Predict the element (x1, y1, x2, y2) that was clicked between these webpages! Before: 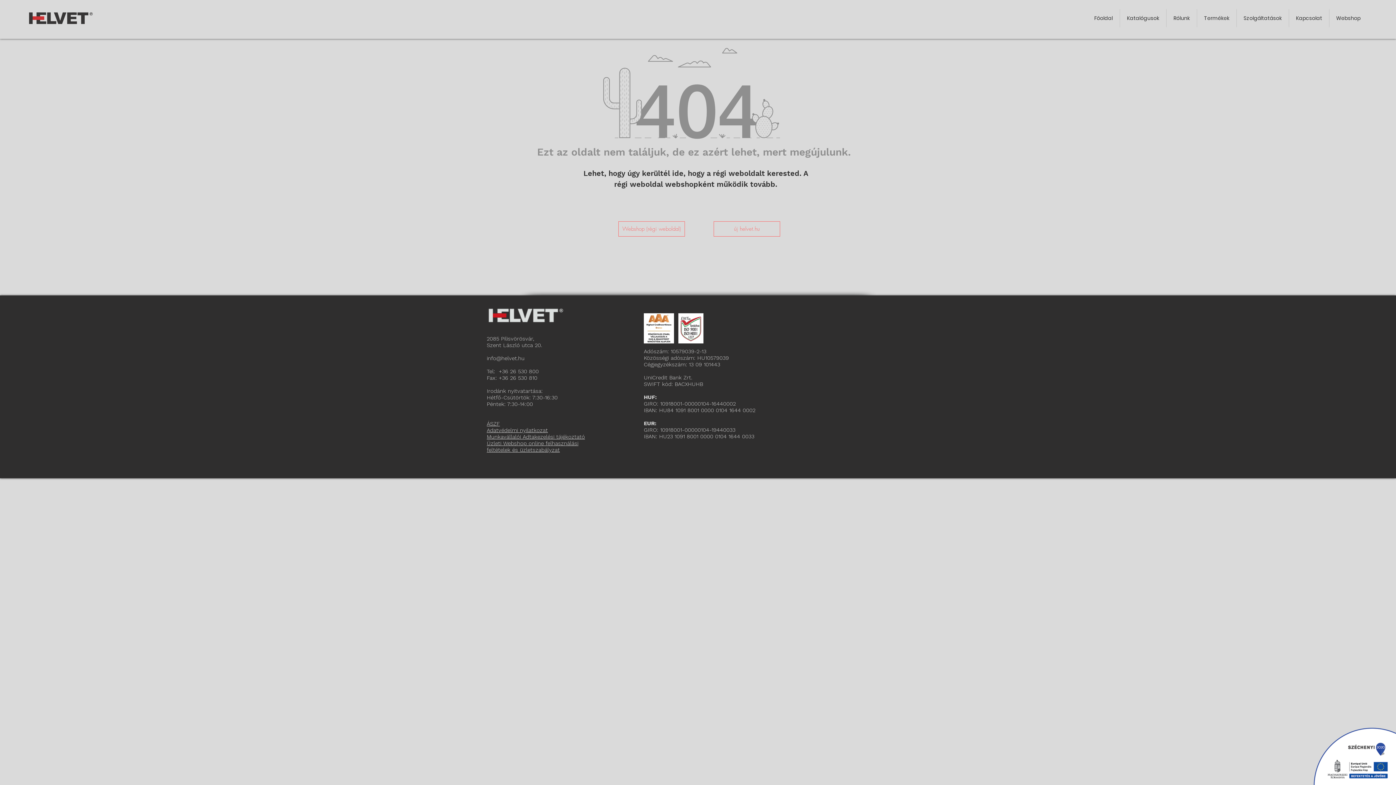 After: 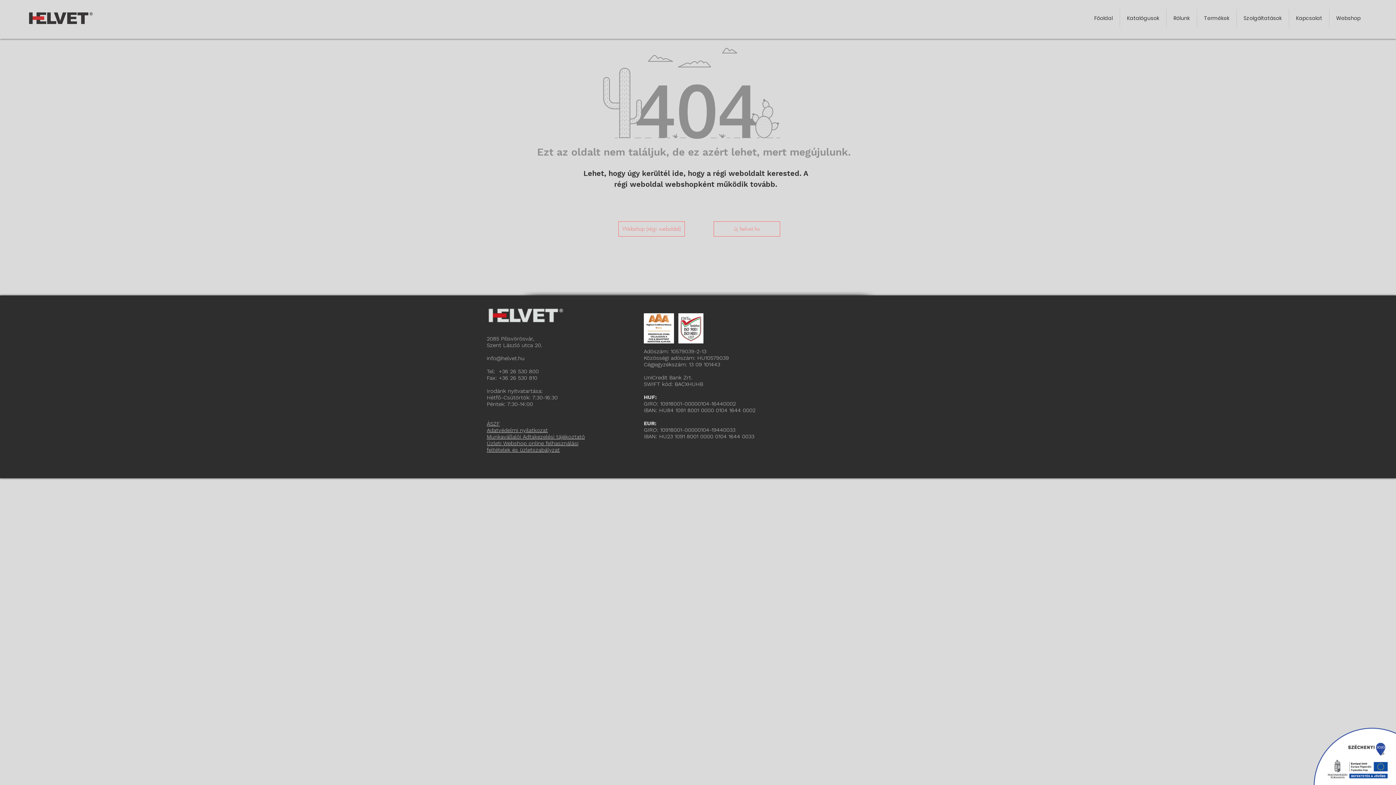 Action: bbox: (486, 355, 526, 361) label: info@helvet.hu 